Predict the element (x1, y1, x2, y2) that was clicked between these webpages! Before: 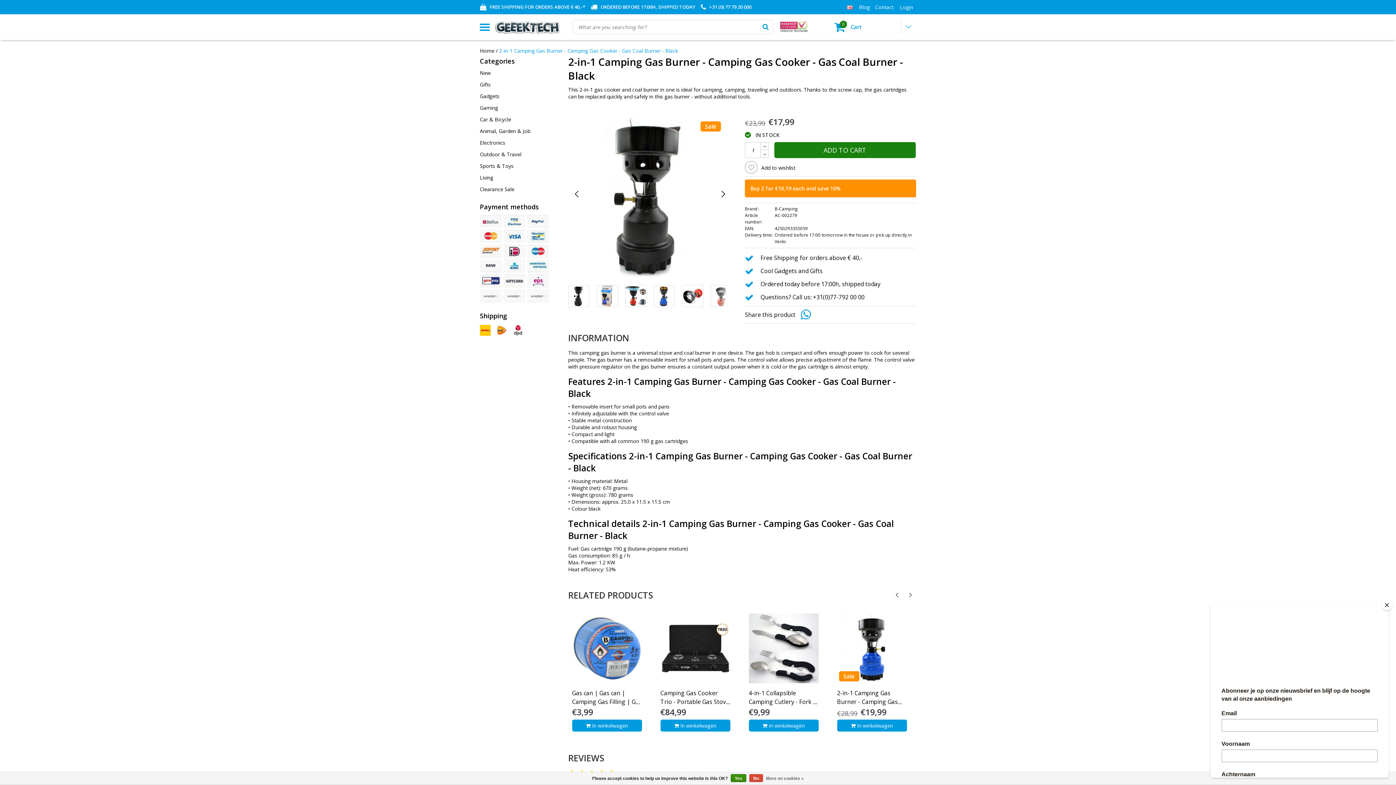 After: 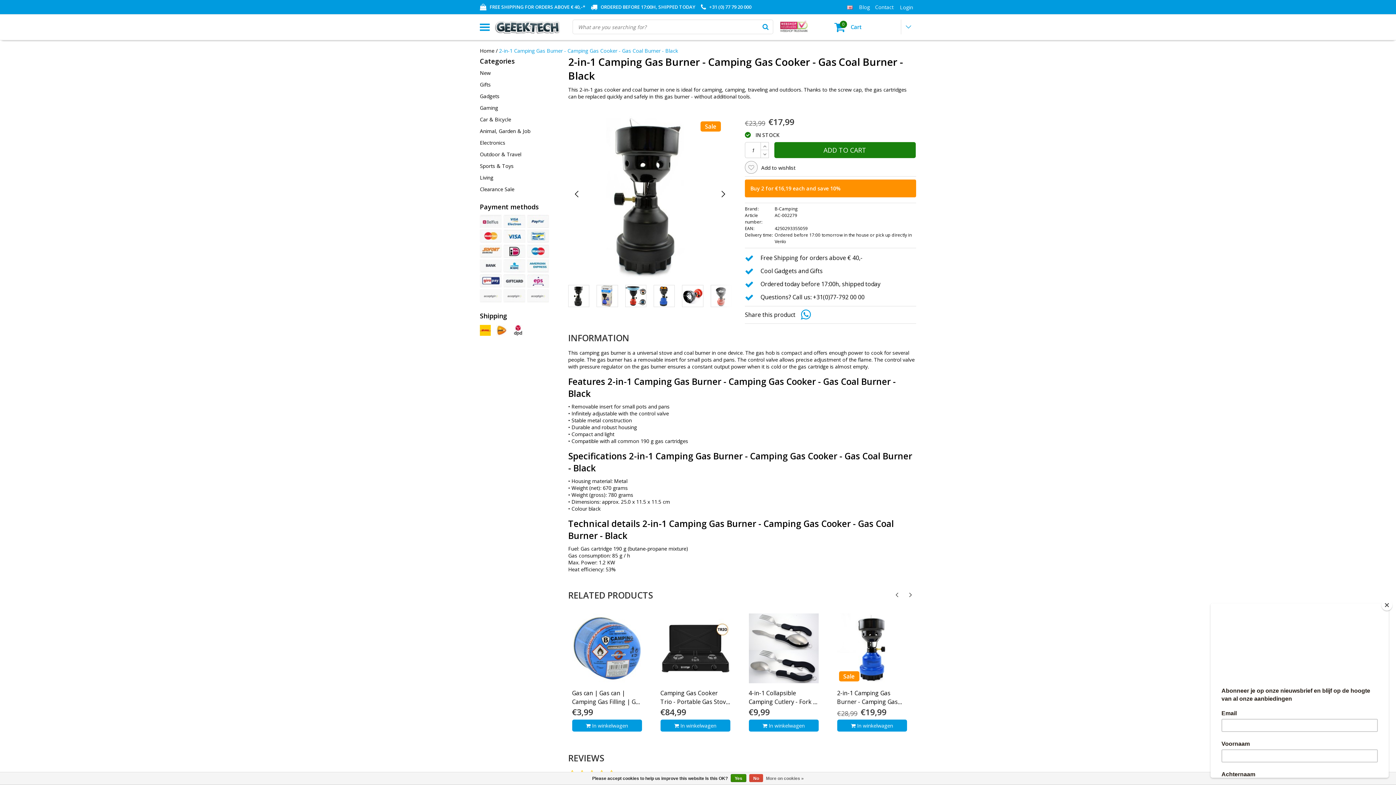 Action: bbox: (801, 310, 814, 317)